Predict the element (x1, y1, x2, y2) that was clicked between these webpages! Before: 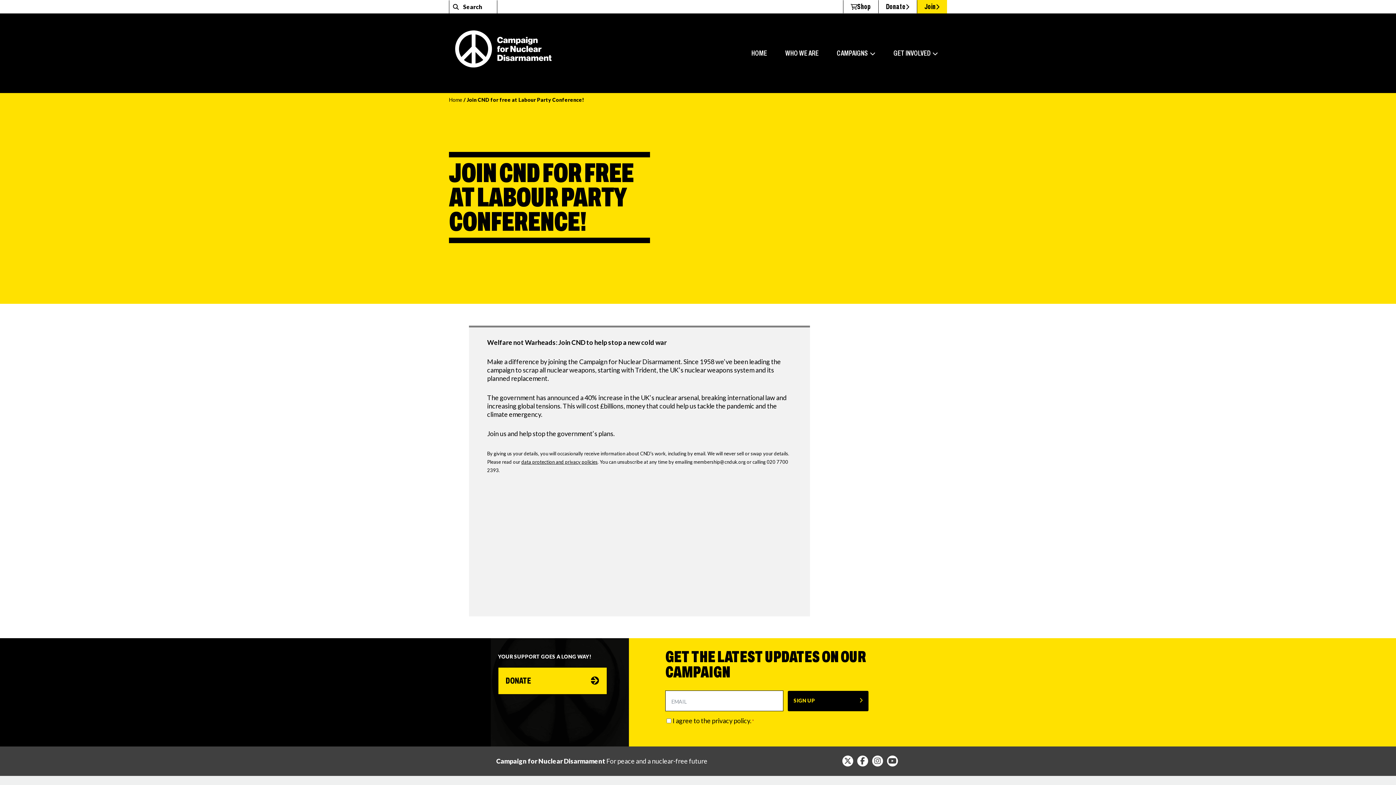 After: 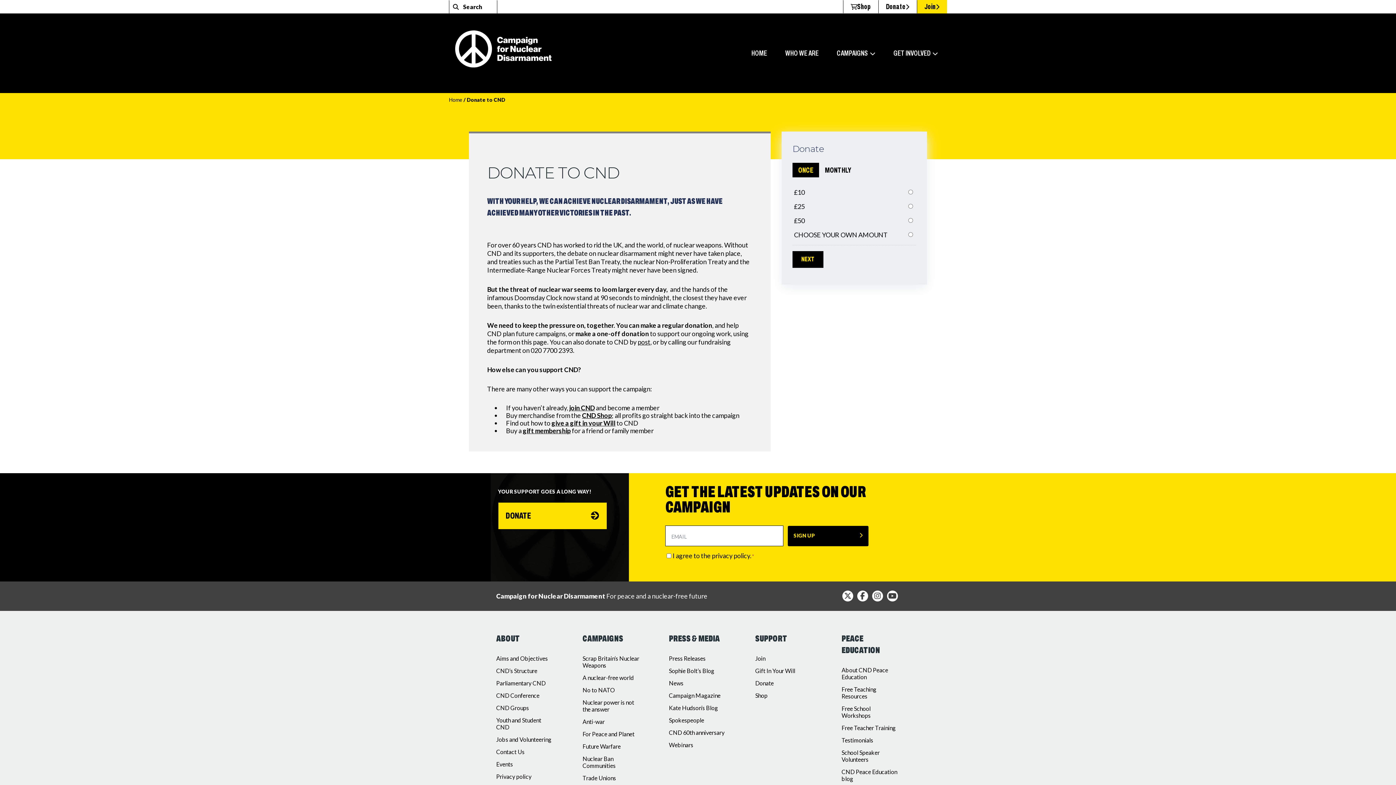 Action: label: DONATE bbox: (498, 667, 607, 694)